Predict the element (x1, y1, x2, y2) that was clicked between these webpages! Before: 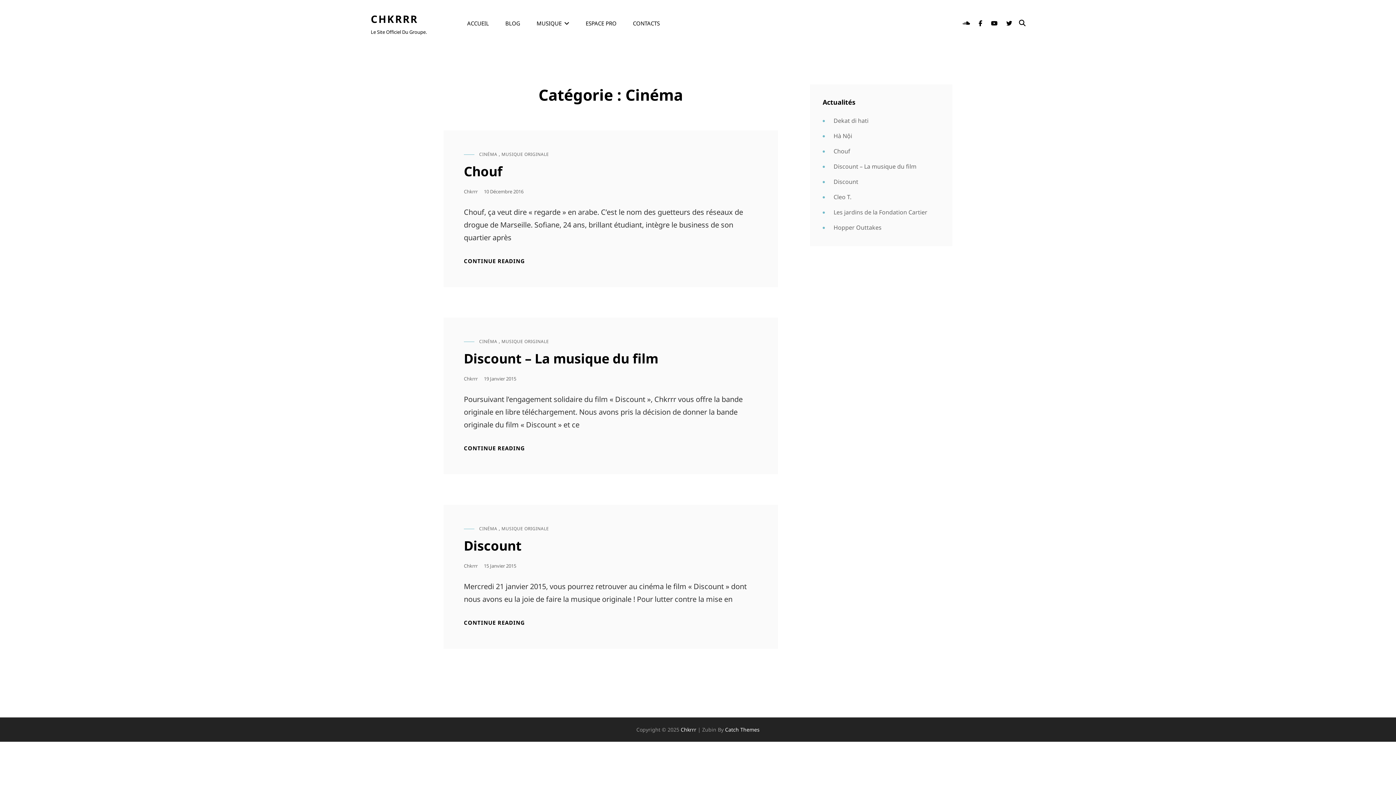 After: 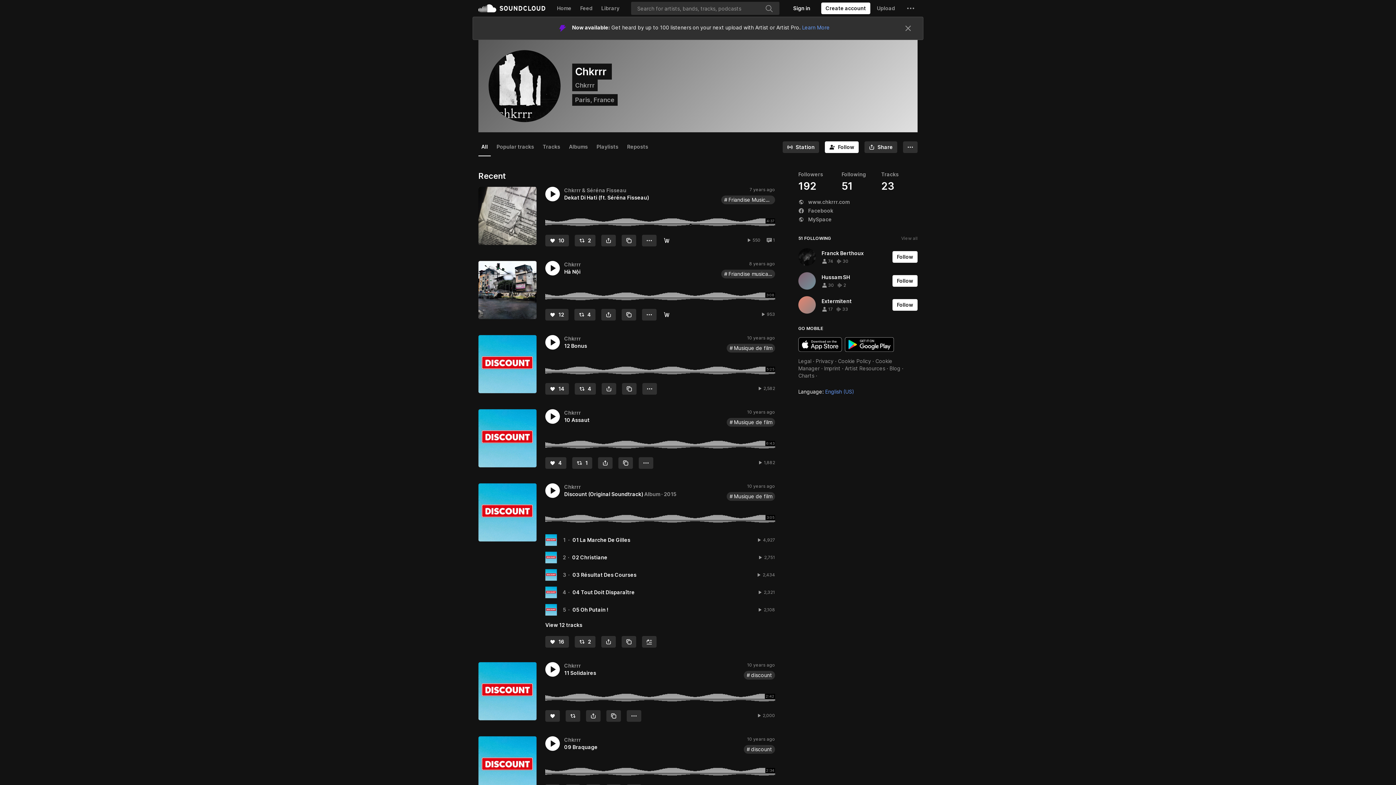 Action: label: SoundCloud bbox: (959, 12, 973, 33)